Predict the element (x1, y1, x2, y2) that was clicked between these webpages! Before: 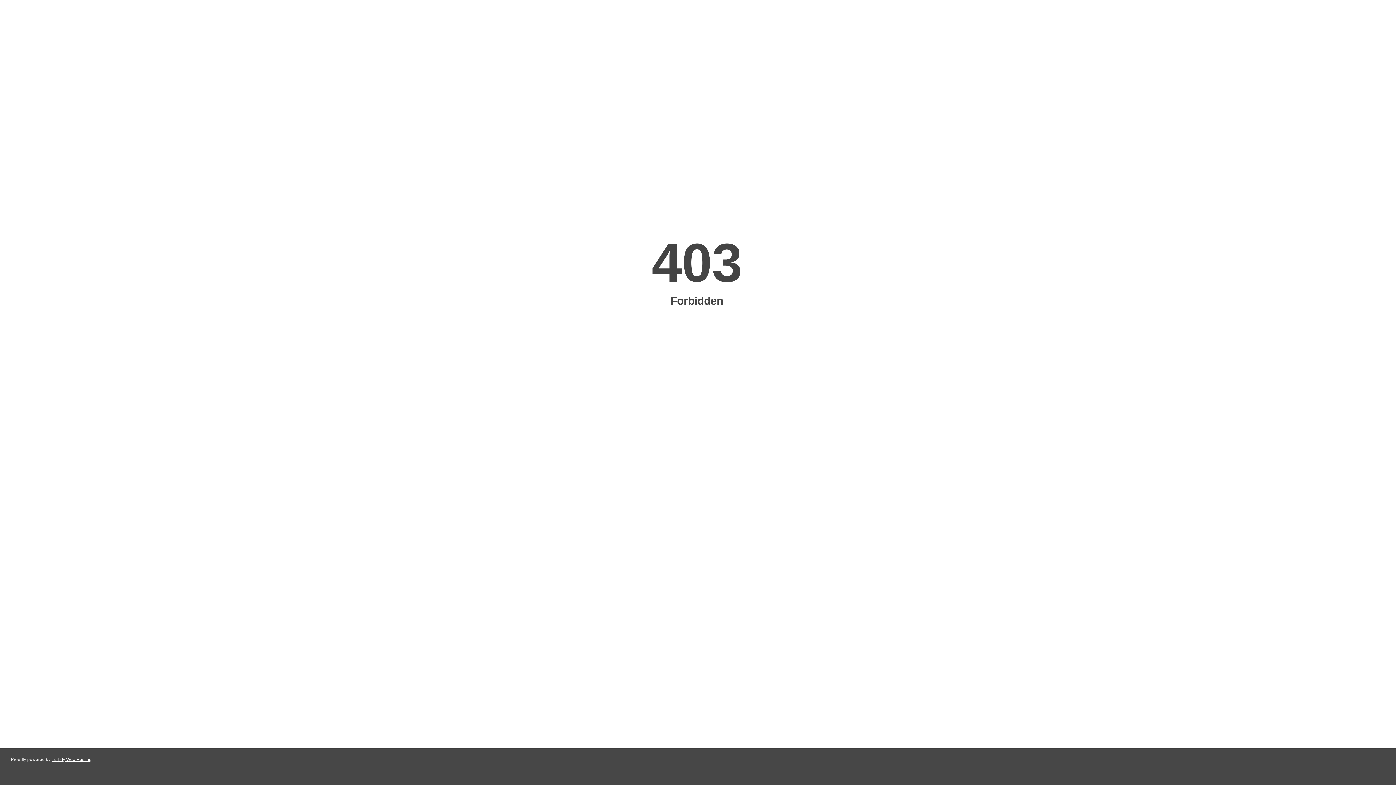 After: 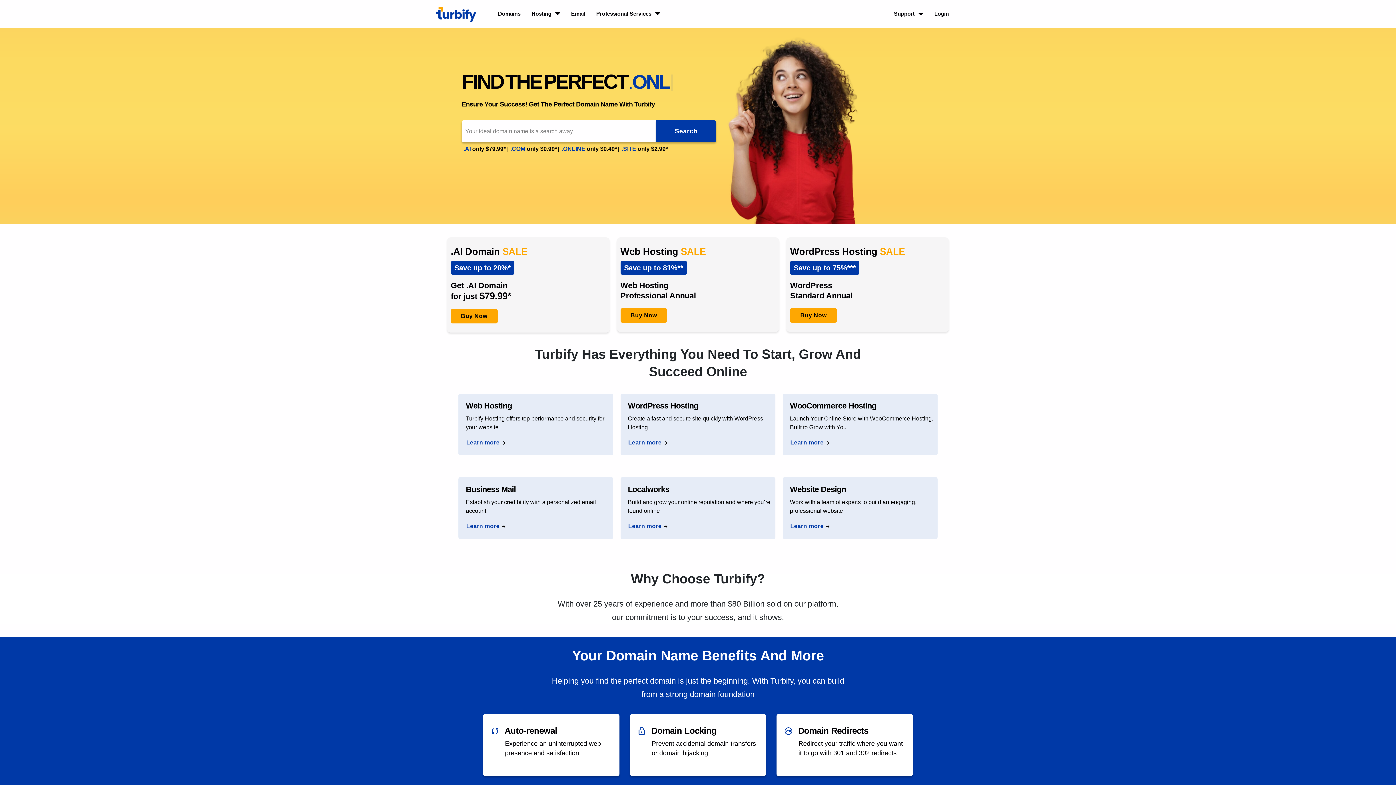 Action: bbox: (51, 757, 91, 762) label: Turbify Web Hosting